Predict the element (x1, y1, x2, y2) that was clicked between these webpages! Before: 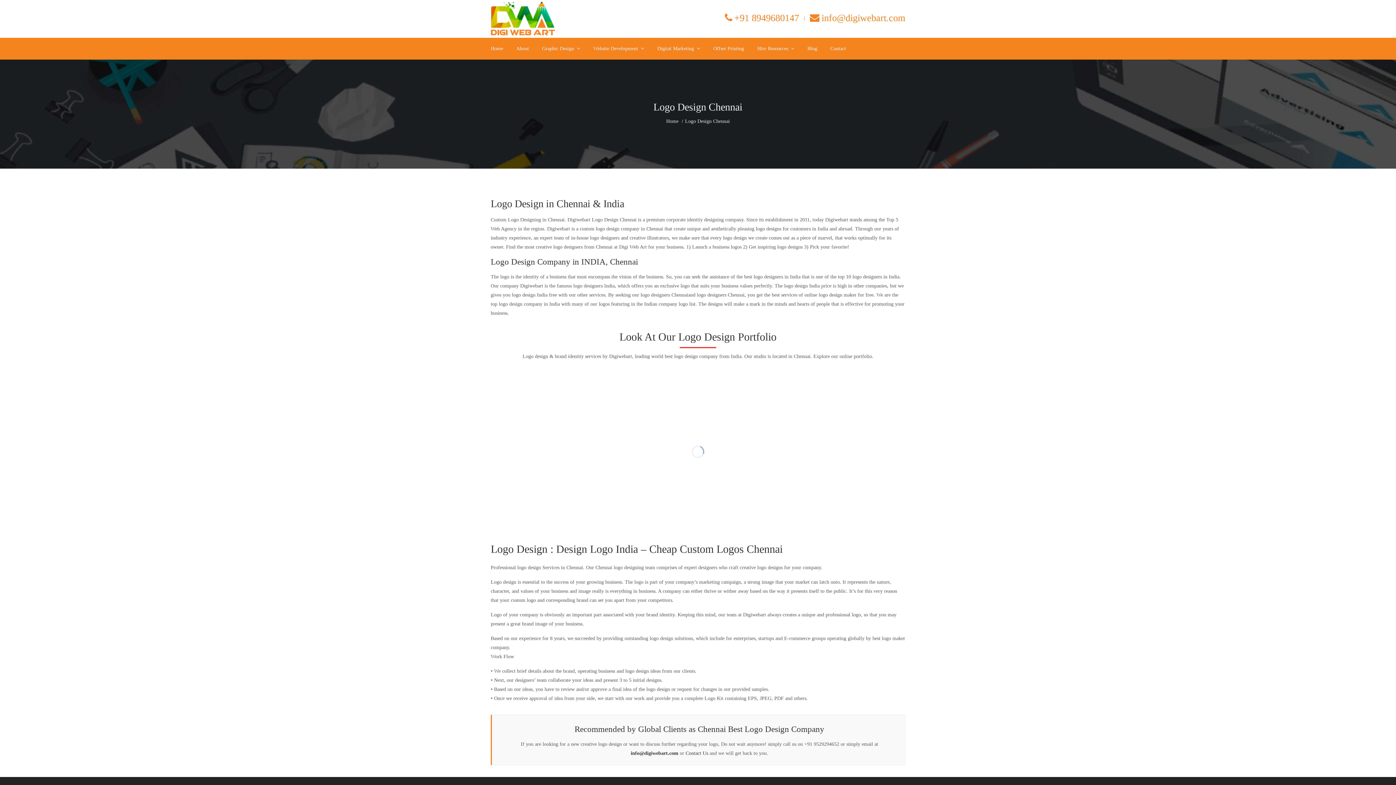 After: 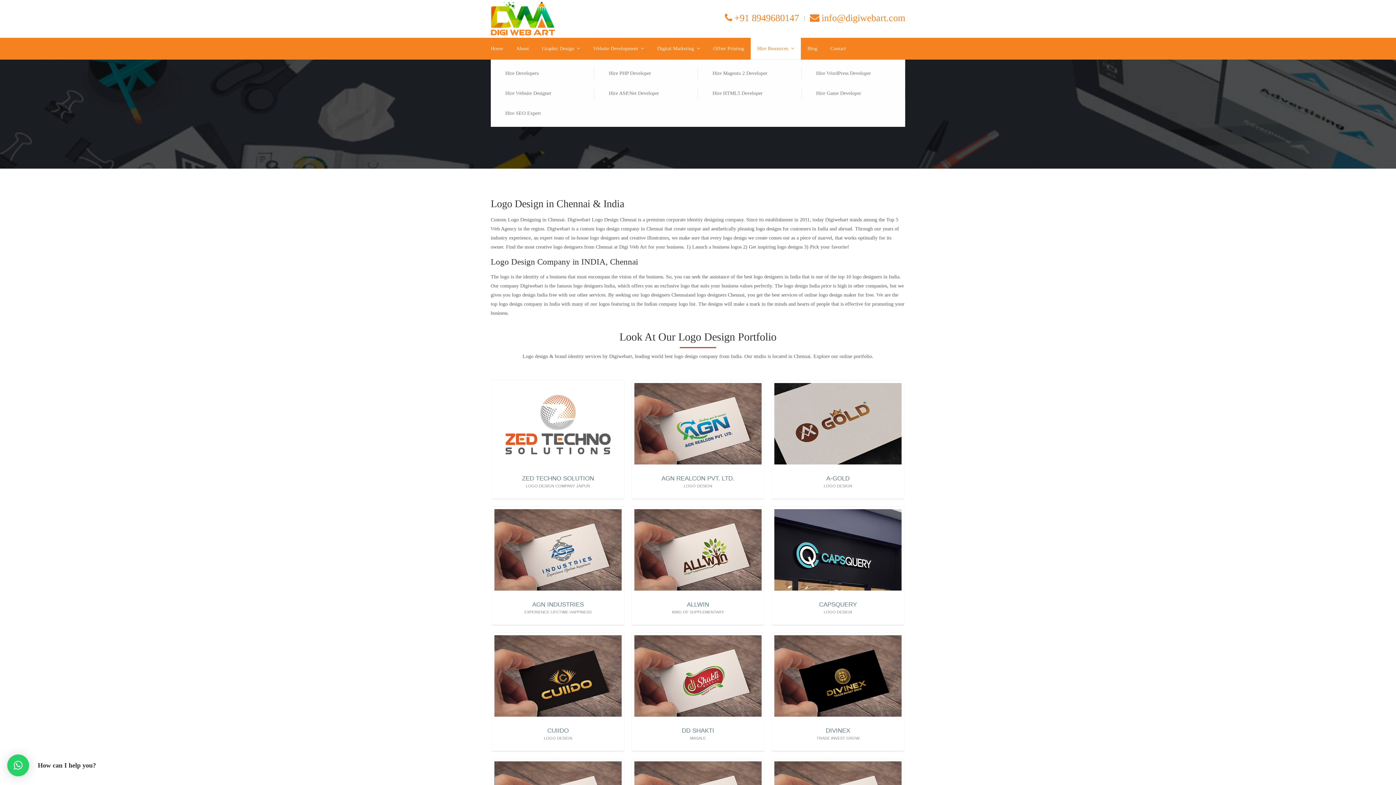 Action: bbox: (750, 37, 801, 59) label: Hire Resources